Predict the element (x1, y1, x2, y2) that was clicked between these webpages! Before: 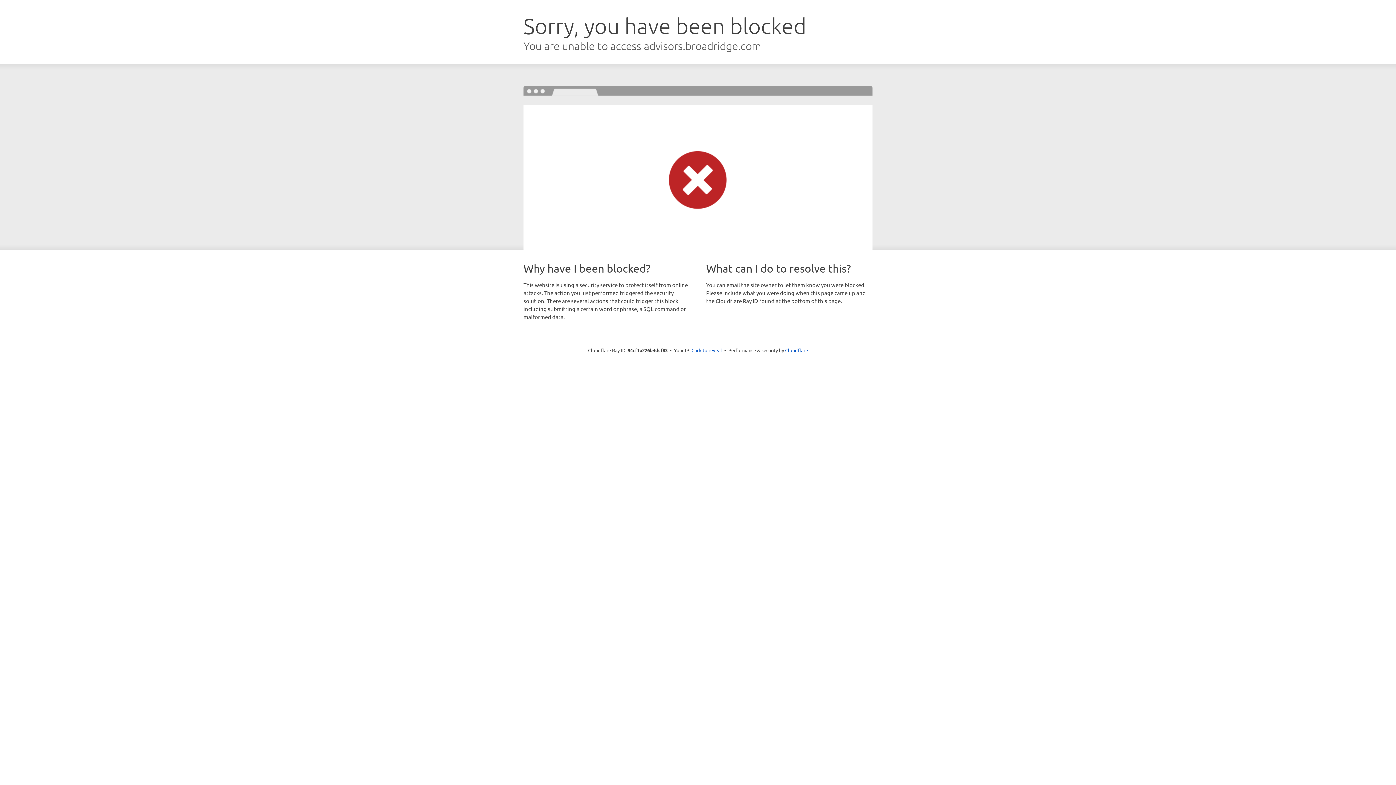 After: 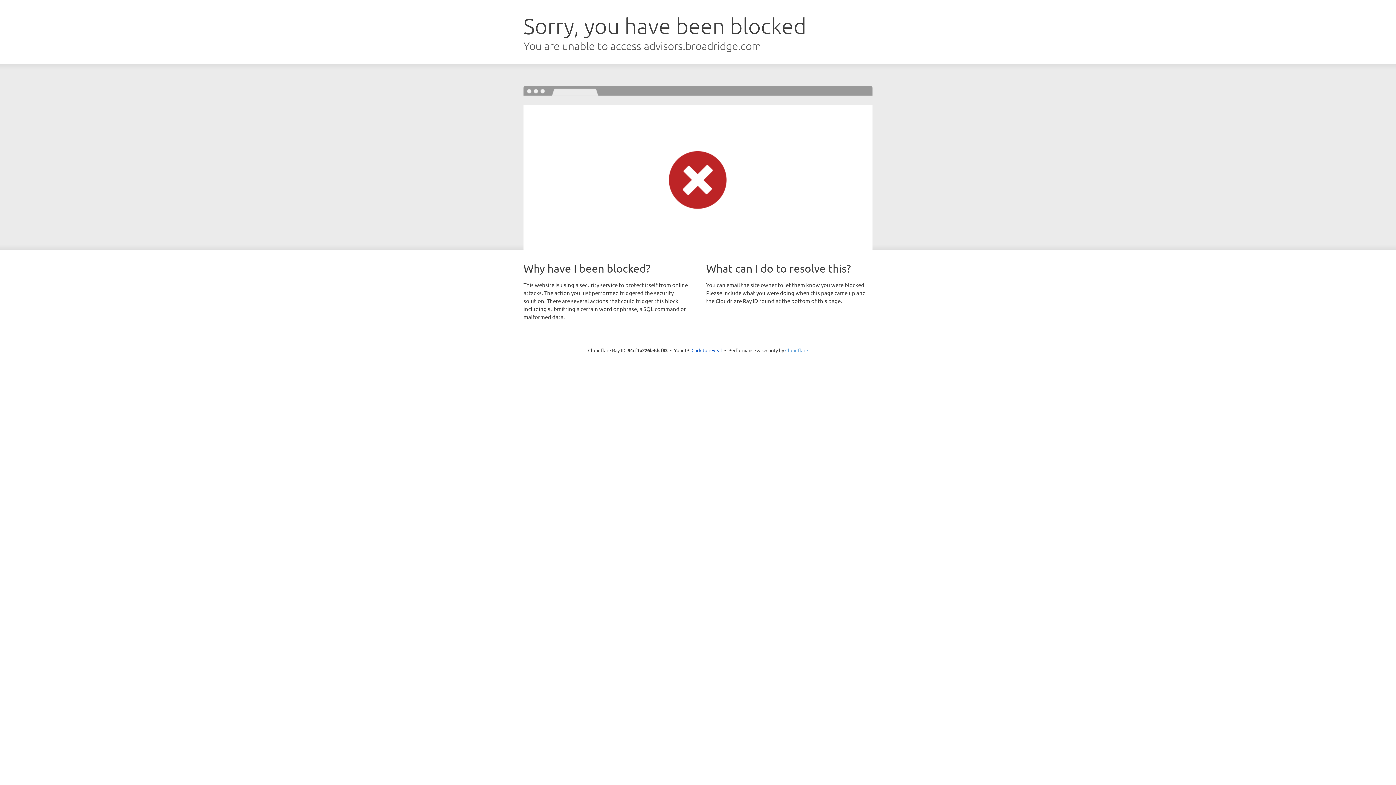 Action: label: Cloudflare bbox: (785, 347, 808, 353)